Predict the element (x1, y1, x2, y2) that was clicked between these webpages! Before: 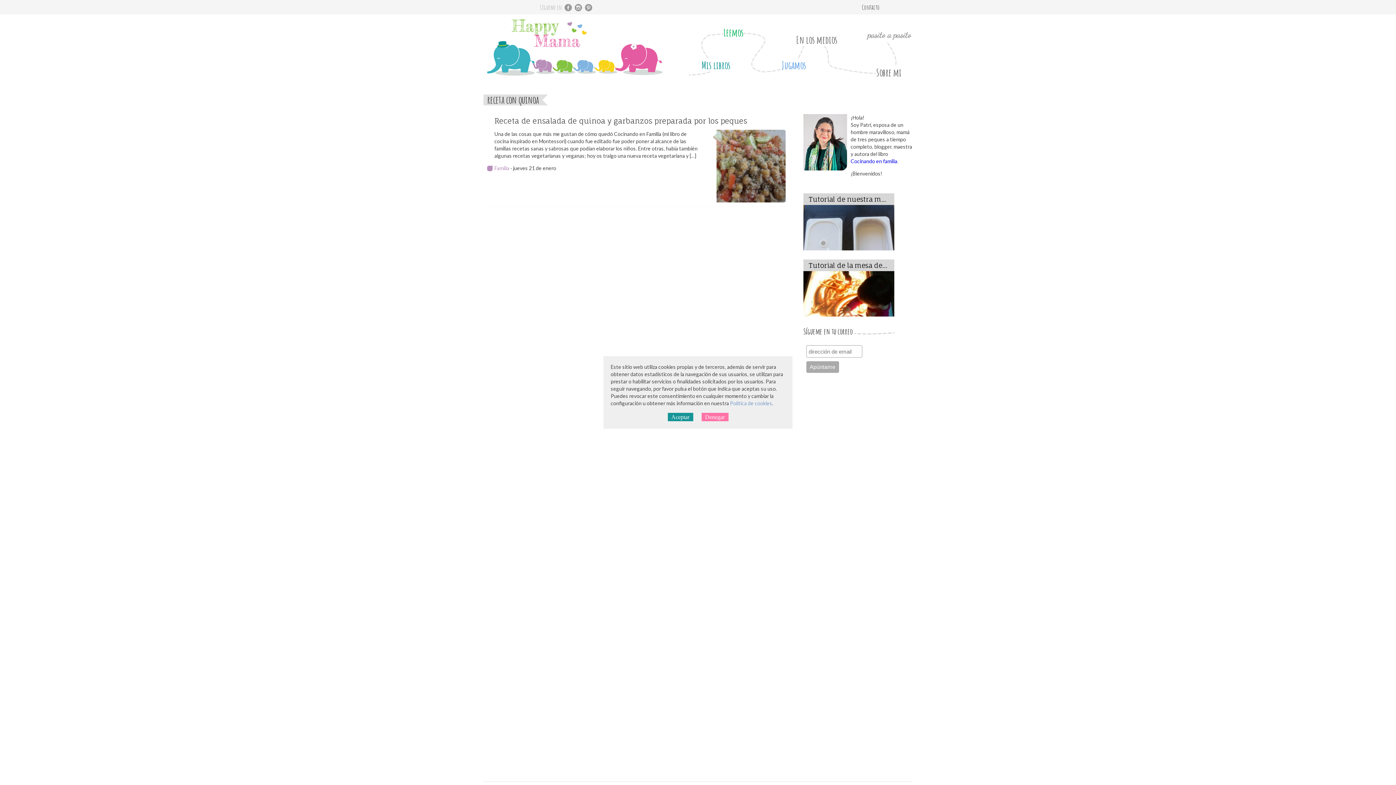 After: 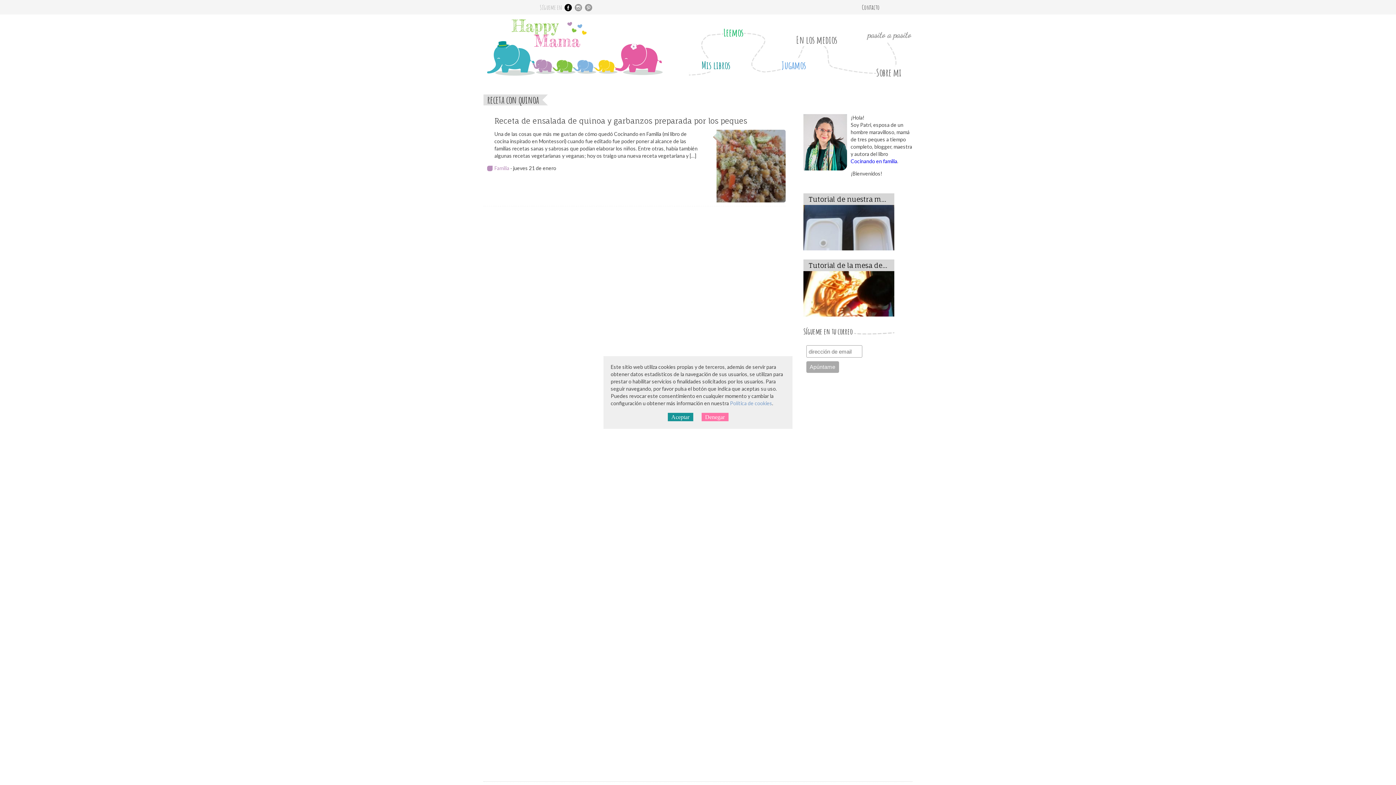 Action: bbox: (564, 4, 572, 11)